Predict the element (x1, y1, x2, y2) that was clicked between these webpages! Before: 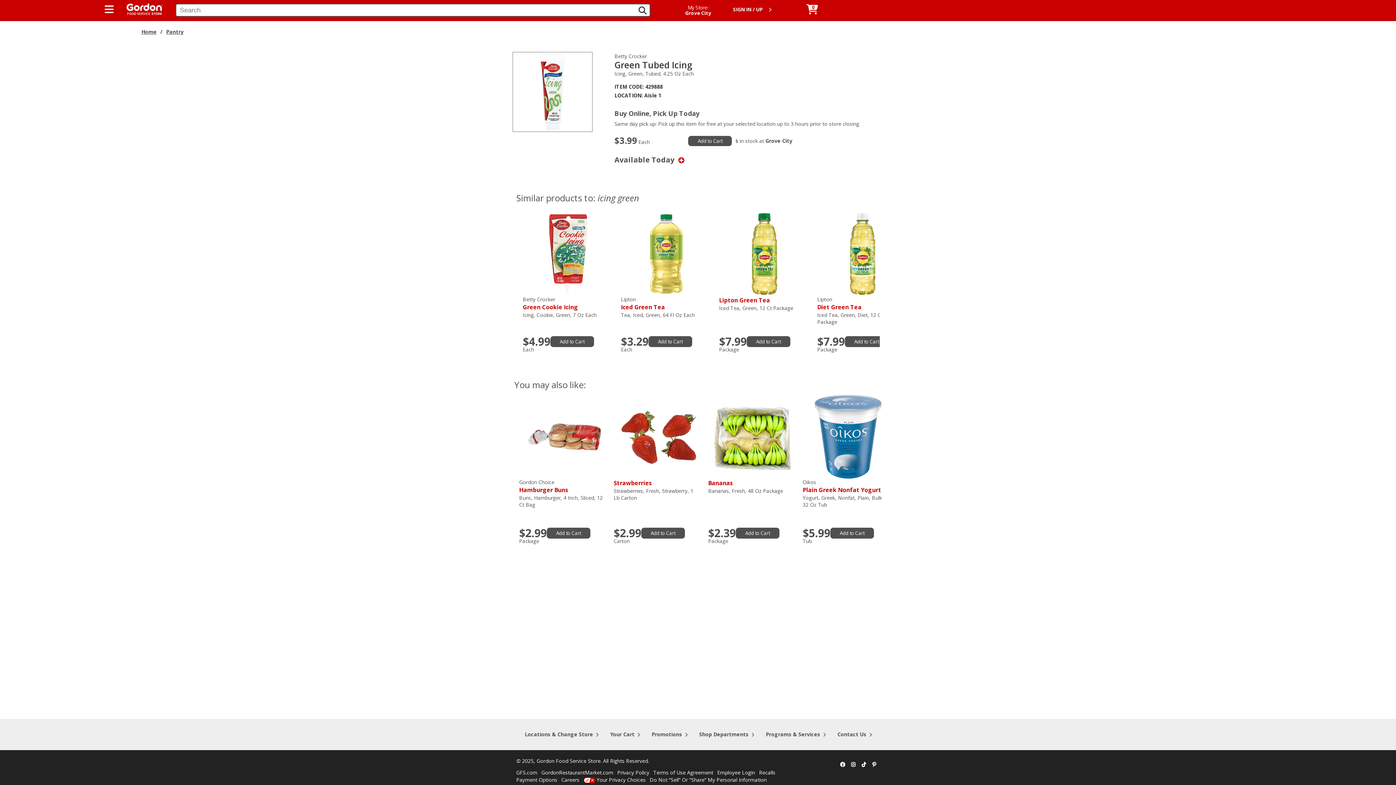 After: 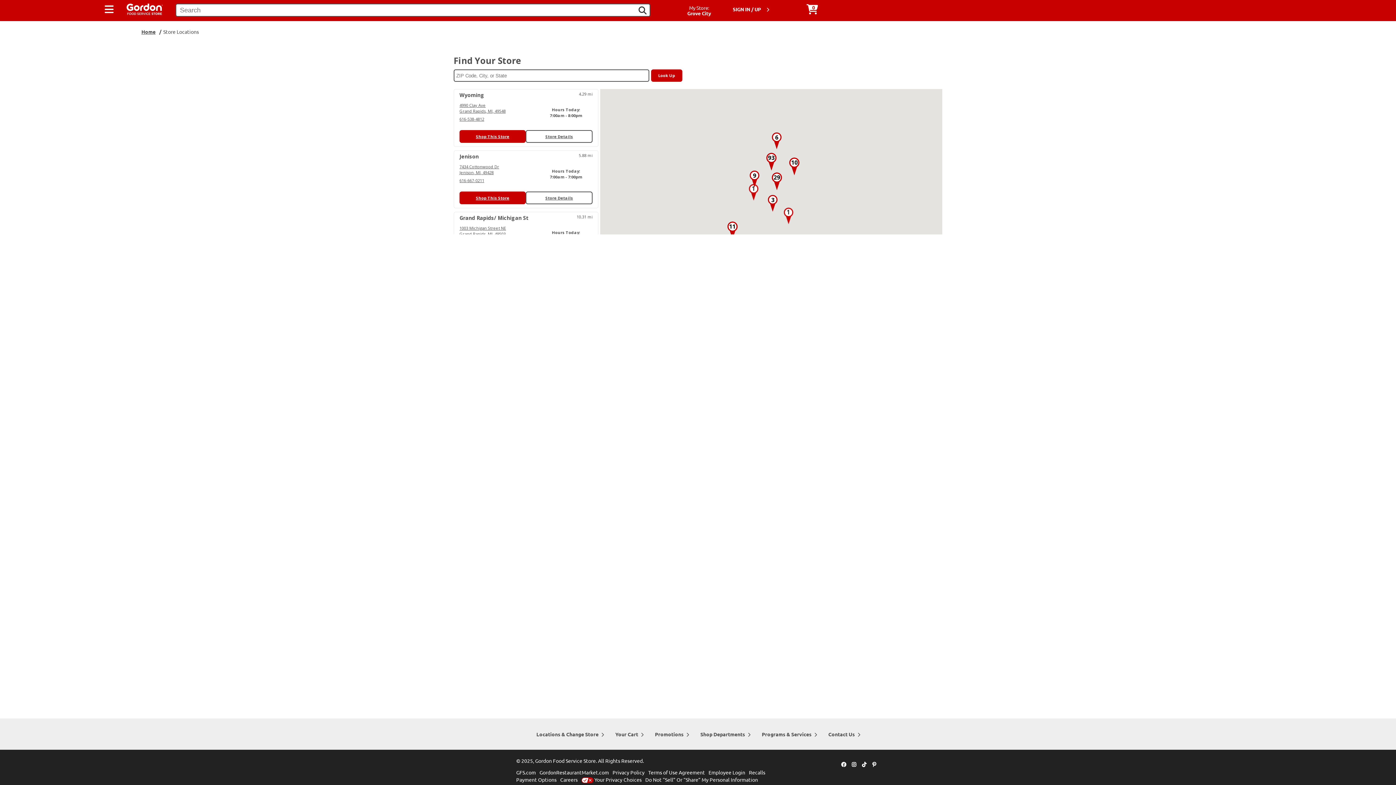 Action: label: Locations & Change Store bbox: (519, 728, 604, 741)